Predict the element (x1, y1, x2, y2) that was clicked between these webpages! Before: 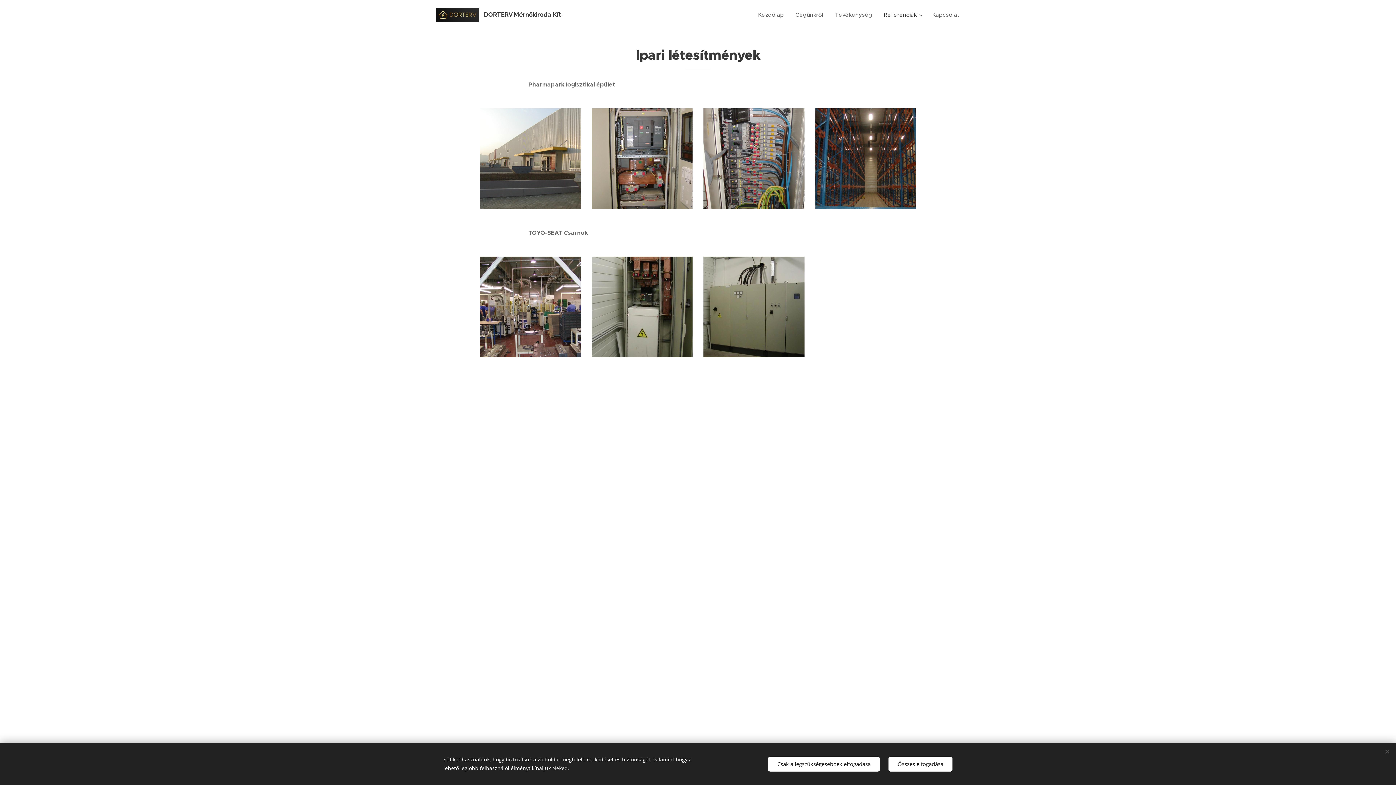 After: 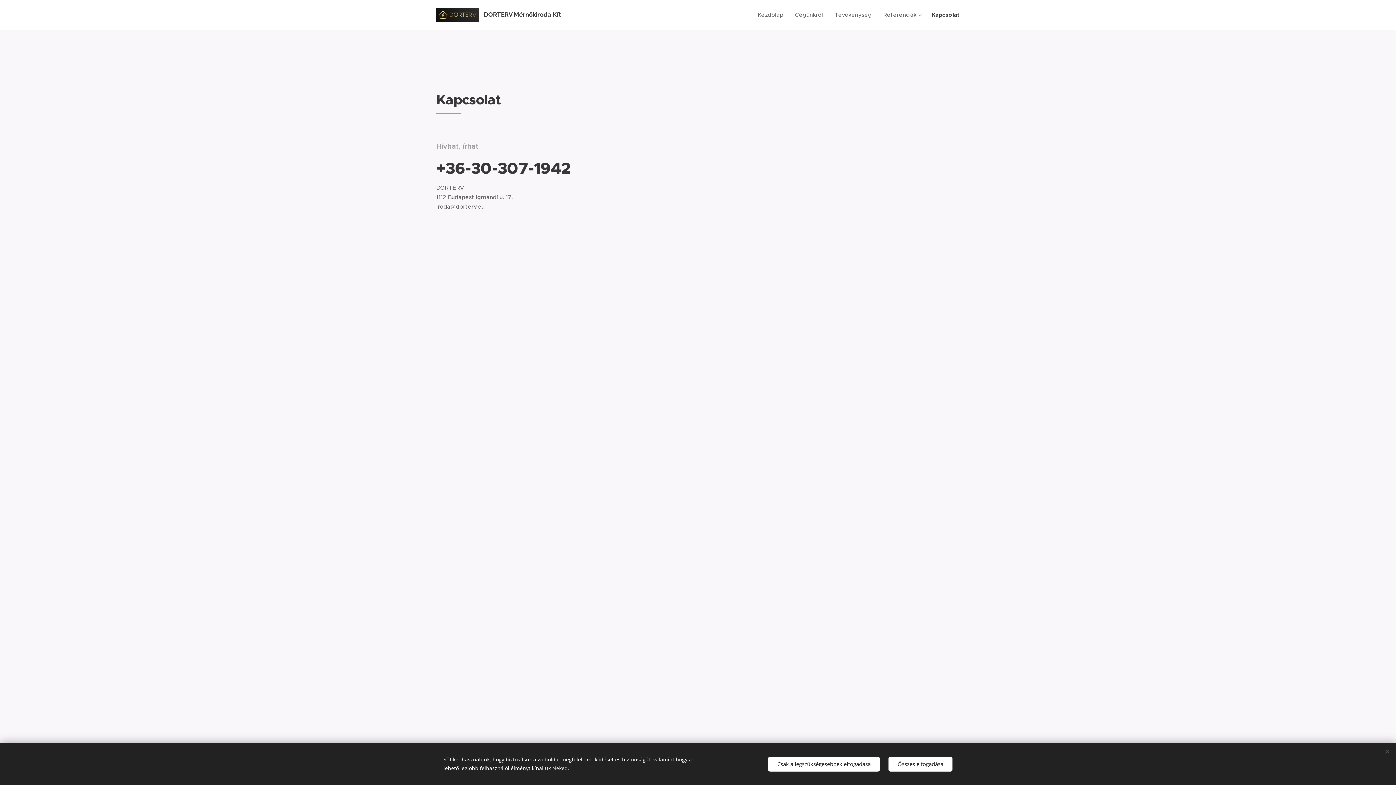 Action: bbox: (926, 5, 960, 24) label: Kapcsolat